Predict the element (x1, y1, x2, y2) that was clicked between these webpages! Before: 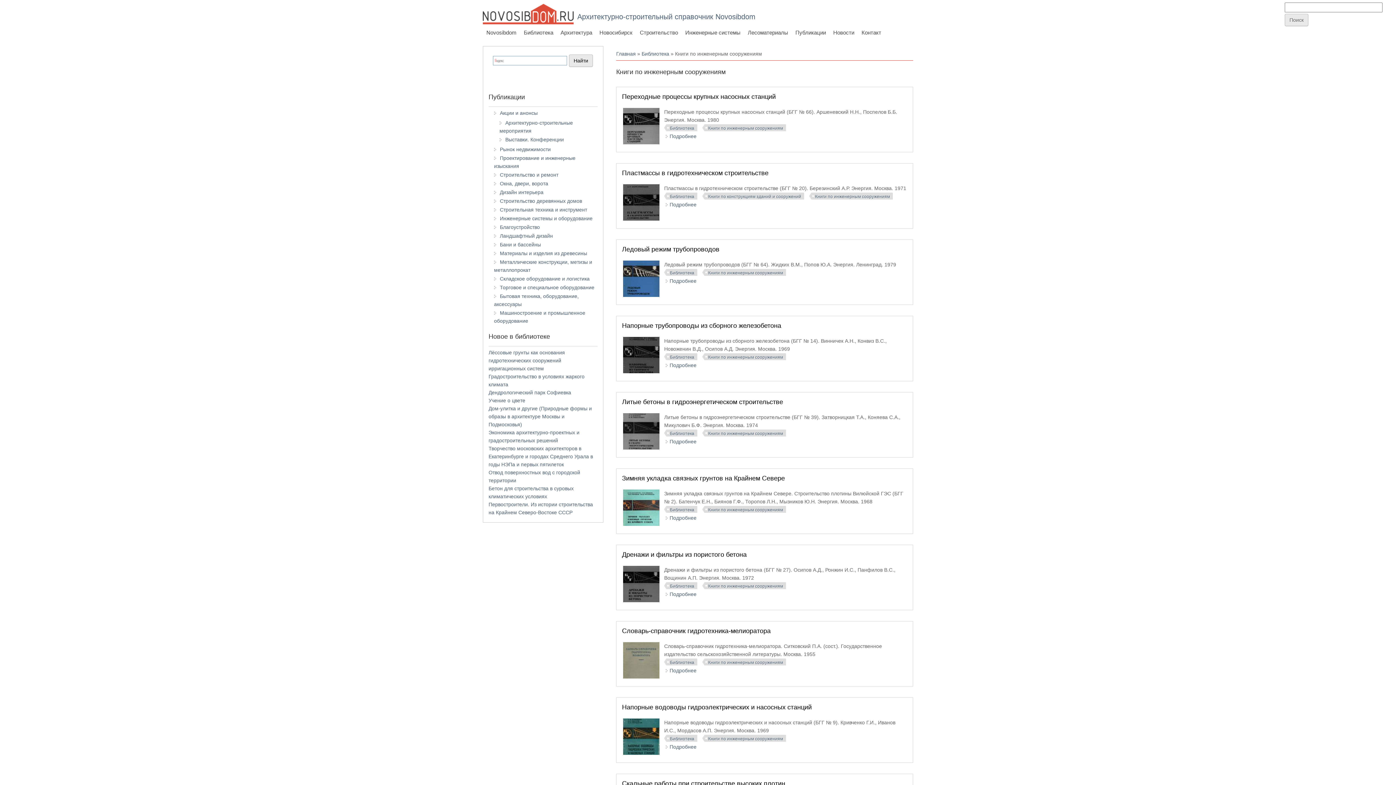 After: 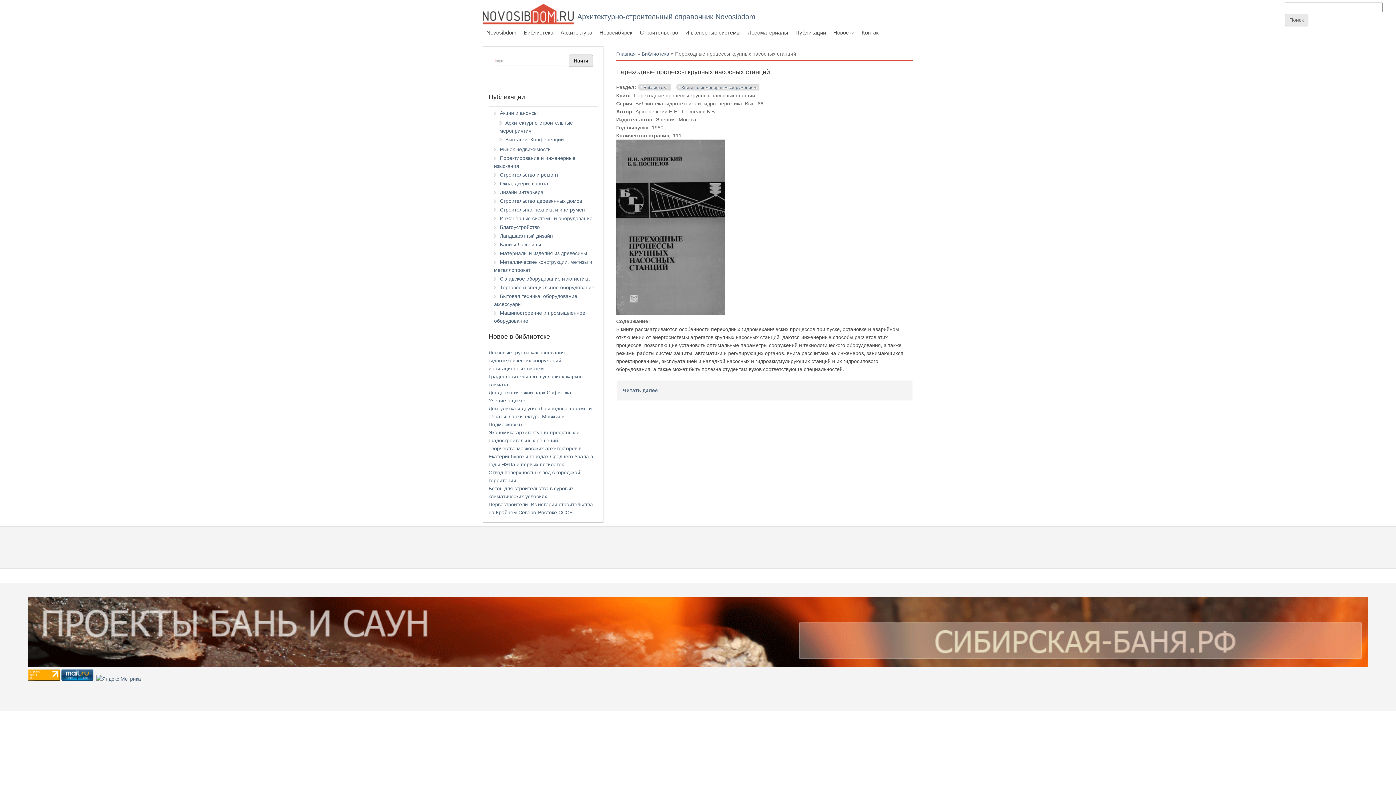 Action: bbox: (623, 139, 659, 145)